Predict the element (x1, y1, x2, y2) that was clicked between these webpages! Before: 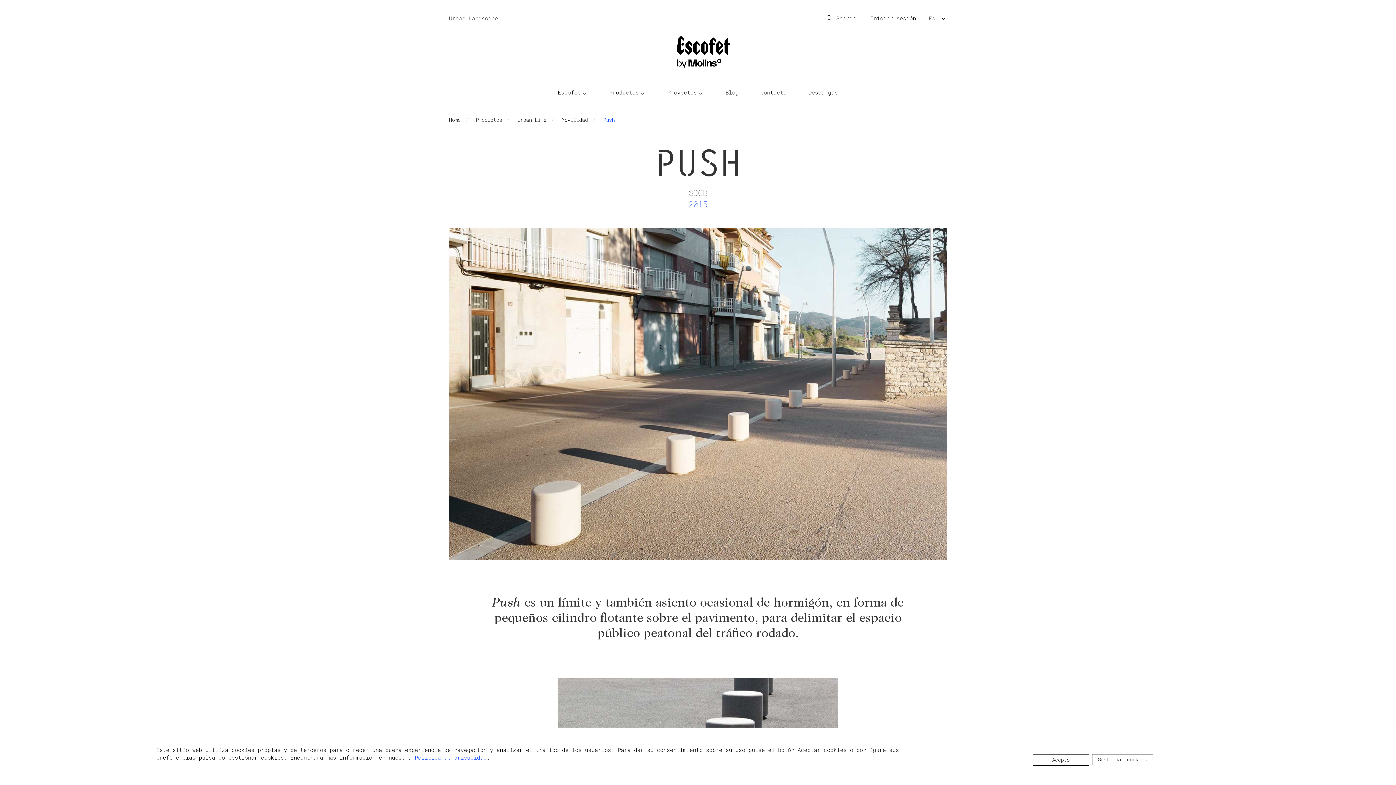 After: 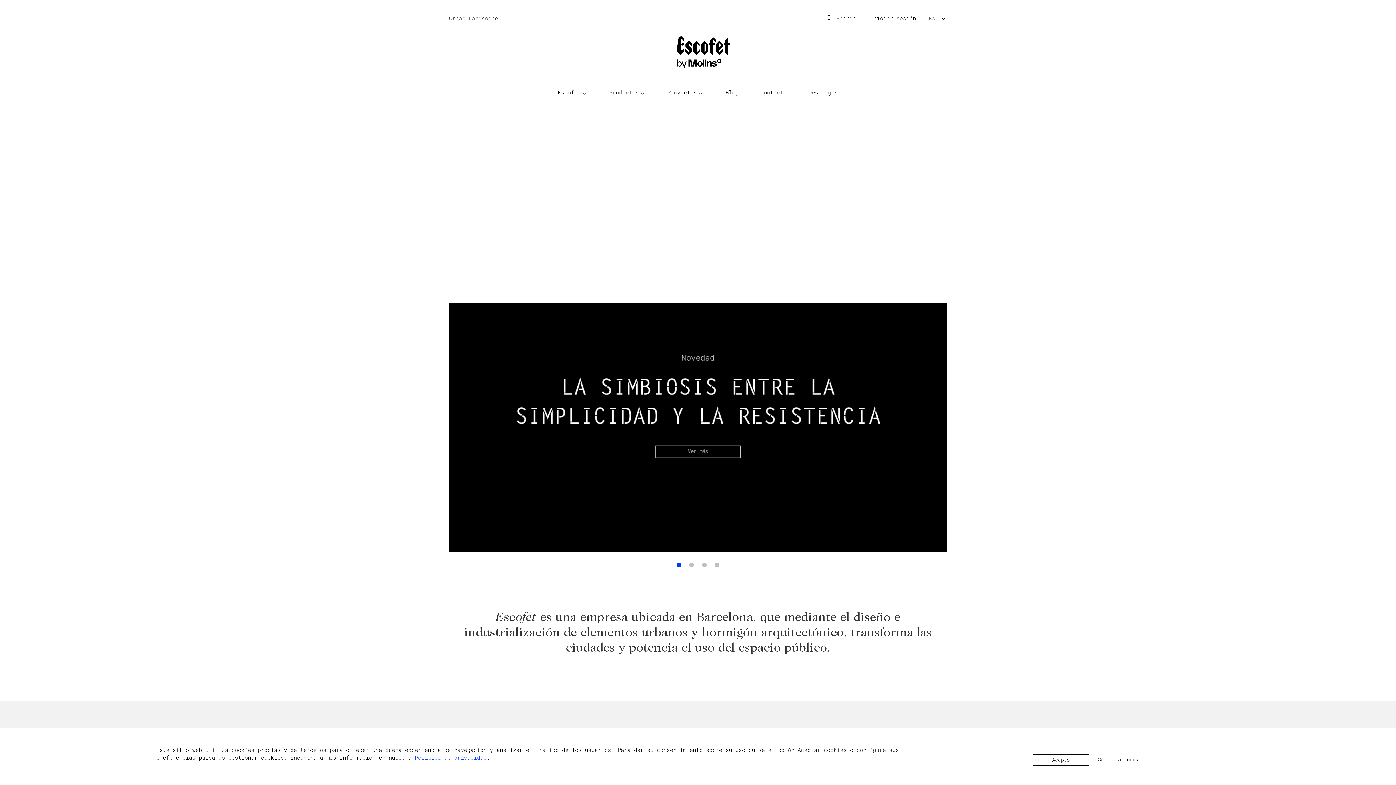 Action: label: Home bbox: (449, 116, 460, 123)